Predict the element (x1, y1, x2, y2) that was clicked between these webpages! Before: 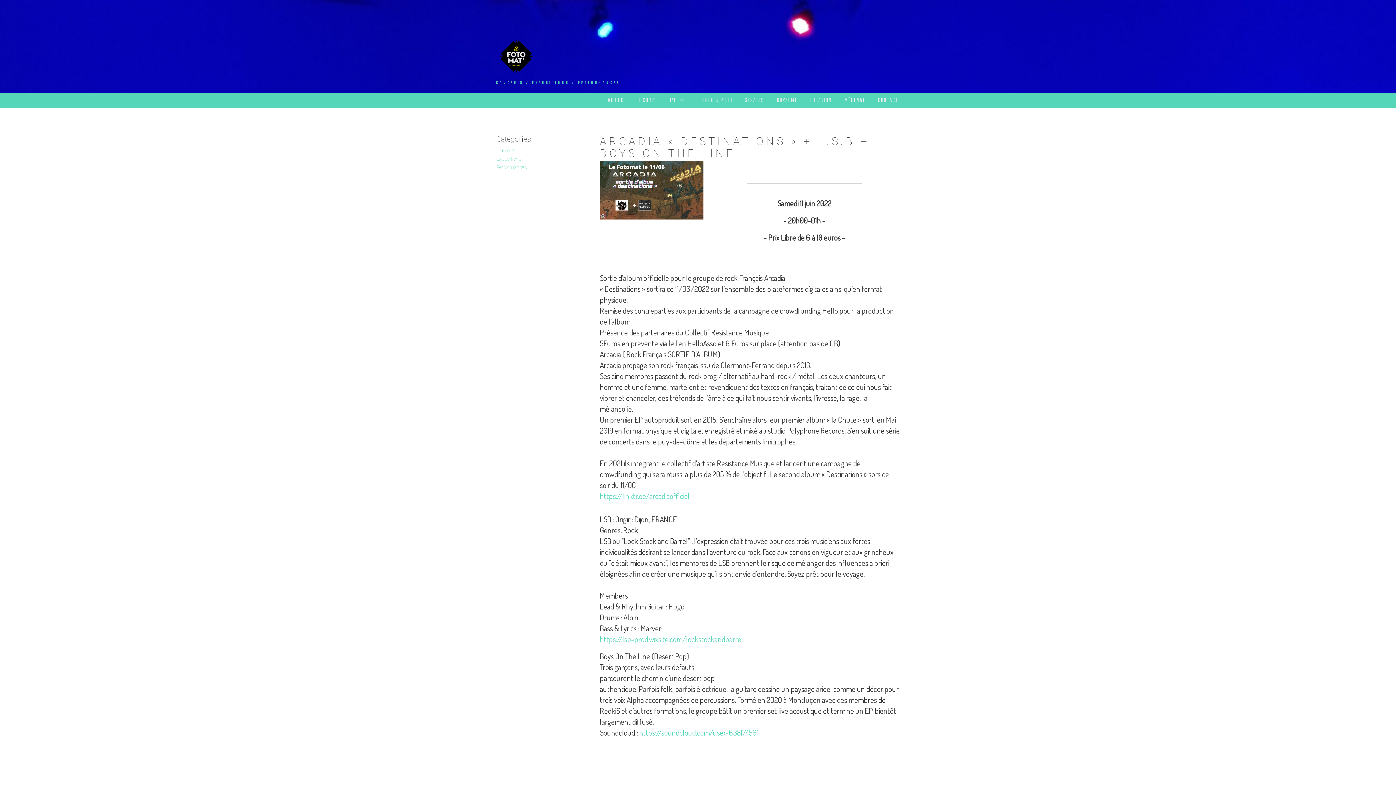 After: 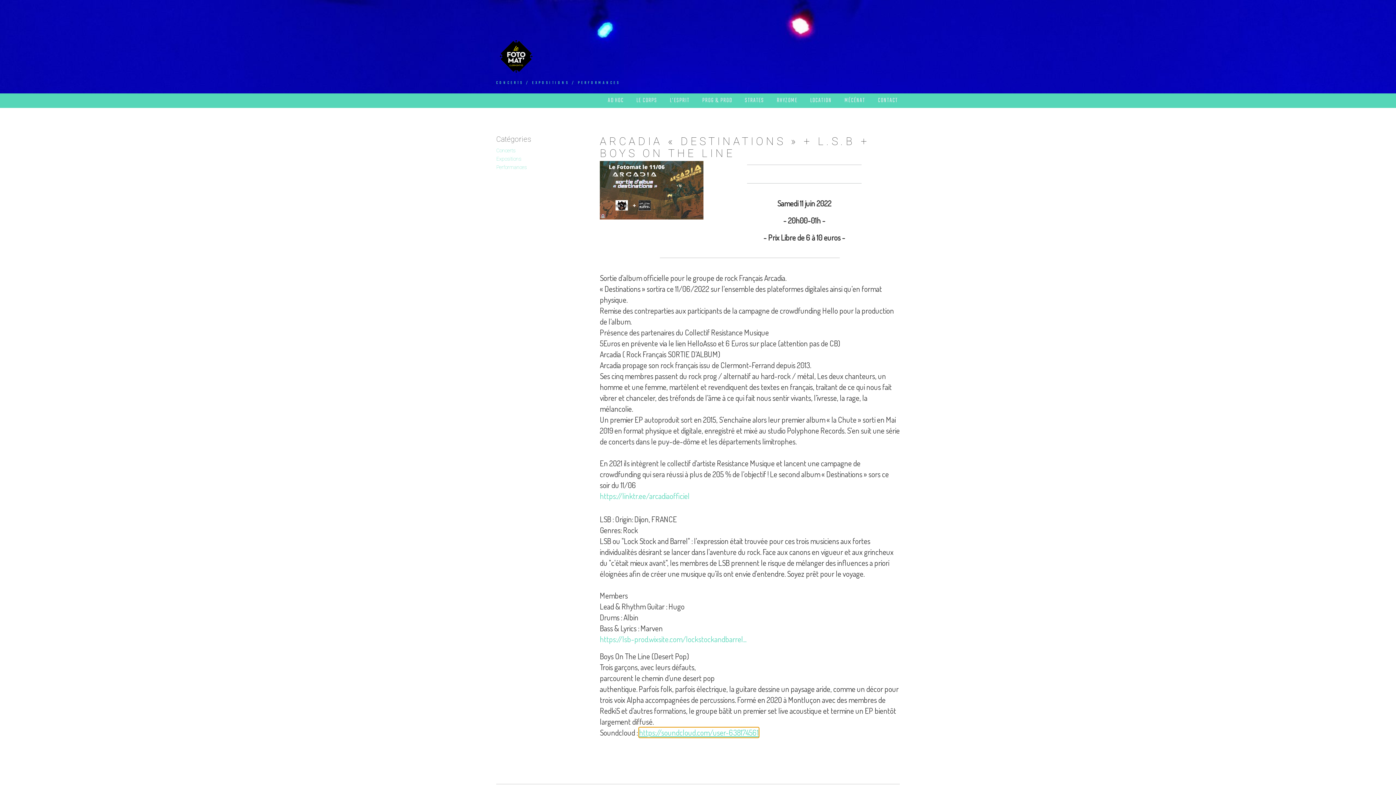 Action: bbox: (639, 728, 758, 737) label: https://soundcloud.com/user-638174561